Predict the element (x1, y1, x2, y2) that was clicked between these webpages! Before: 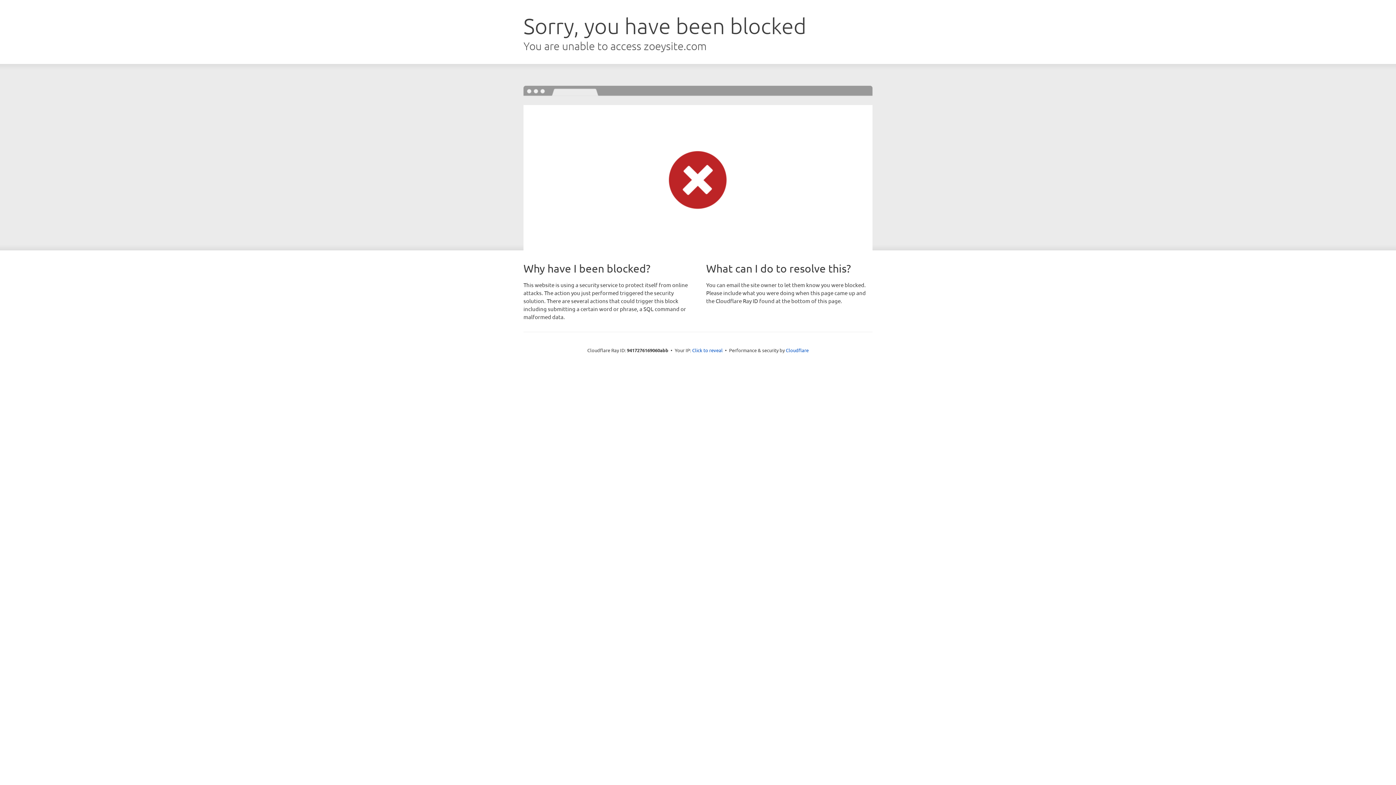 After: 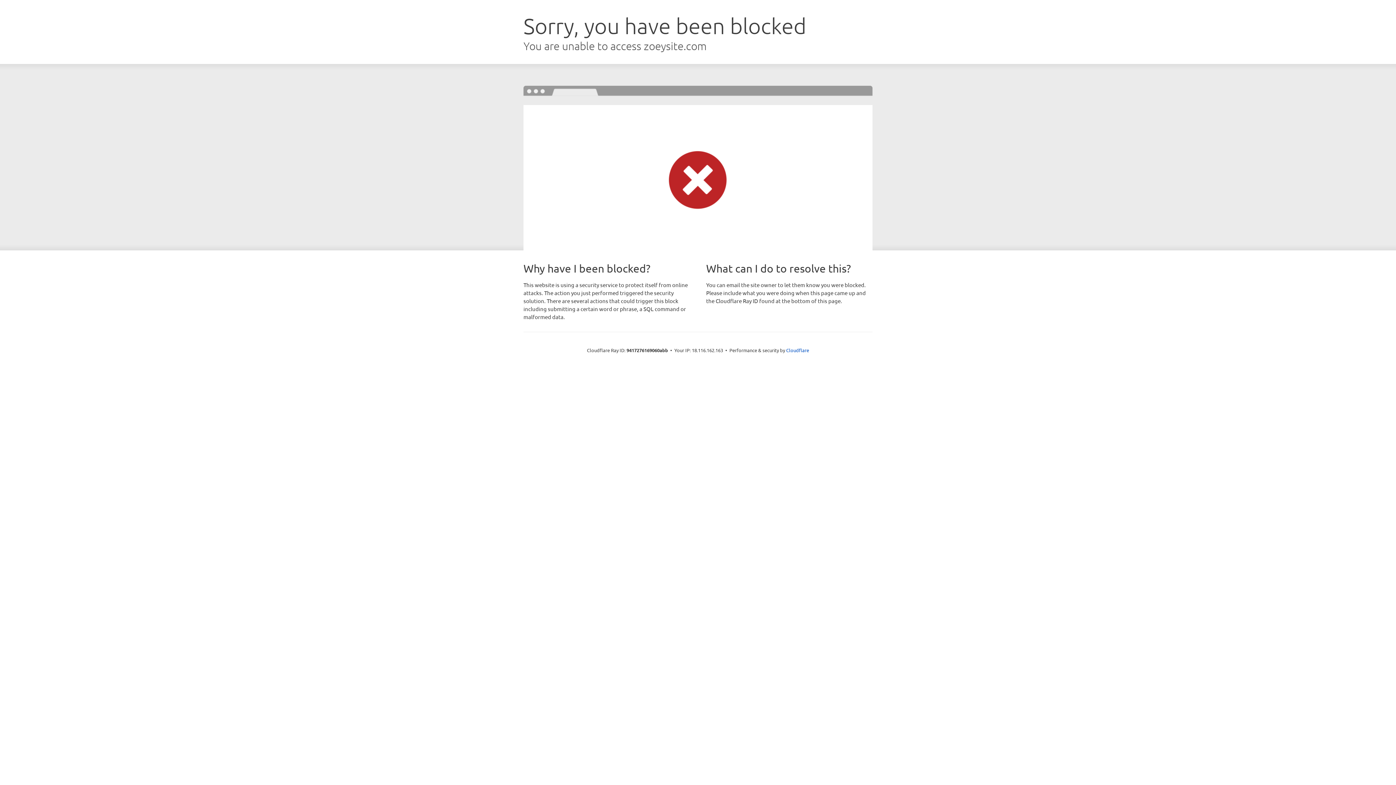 Action: bbox: (692, 346, 722, 353) label: Click to reveal